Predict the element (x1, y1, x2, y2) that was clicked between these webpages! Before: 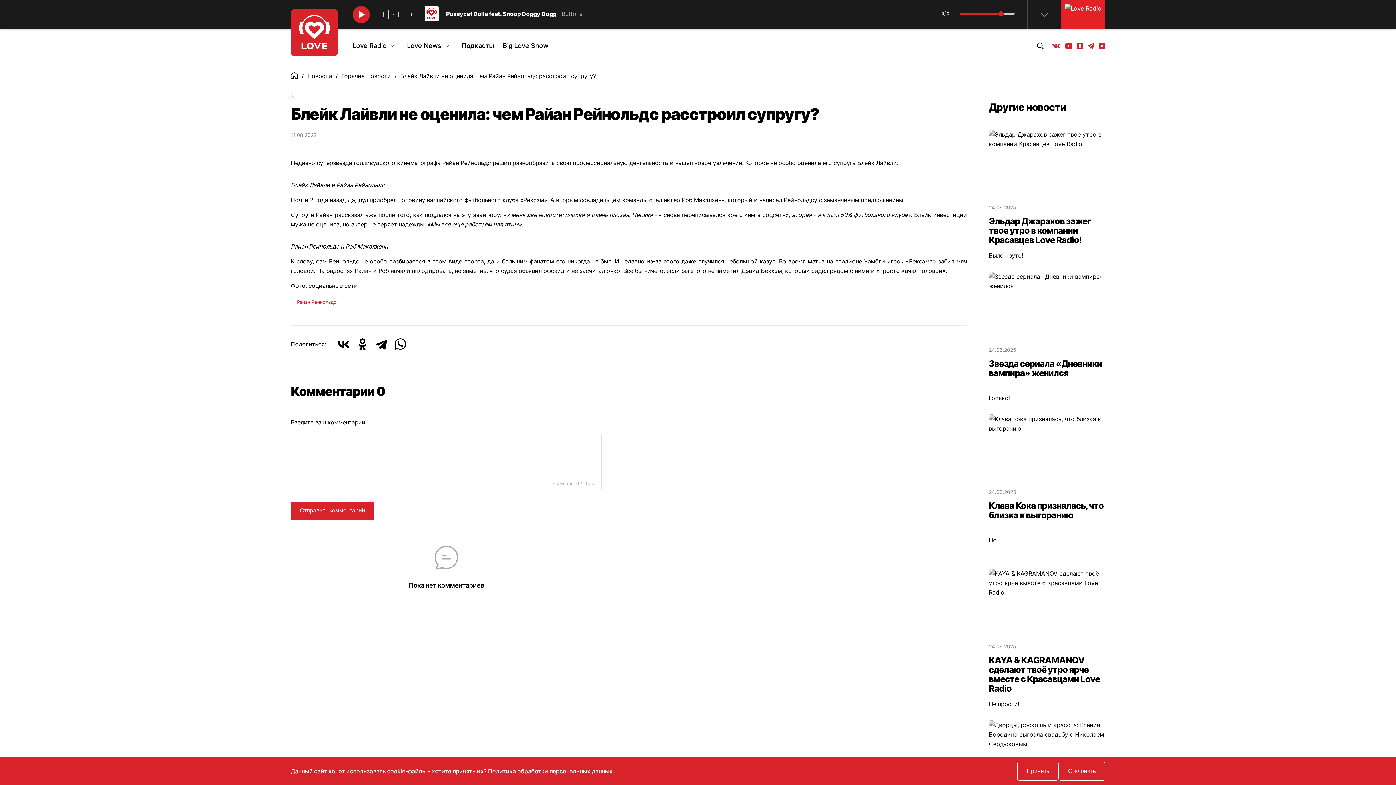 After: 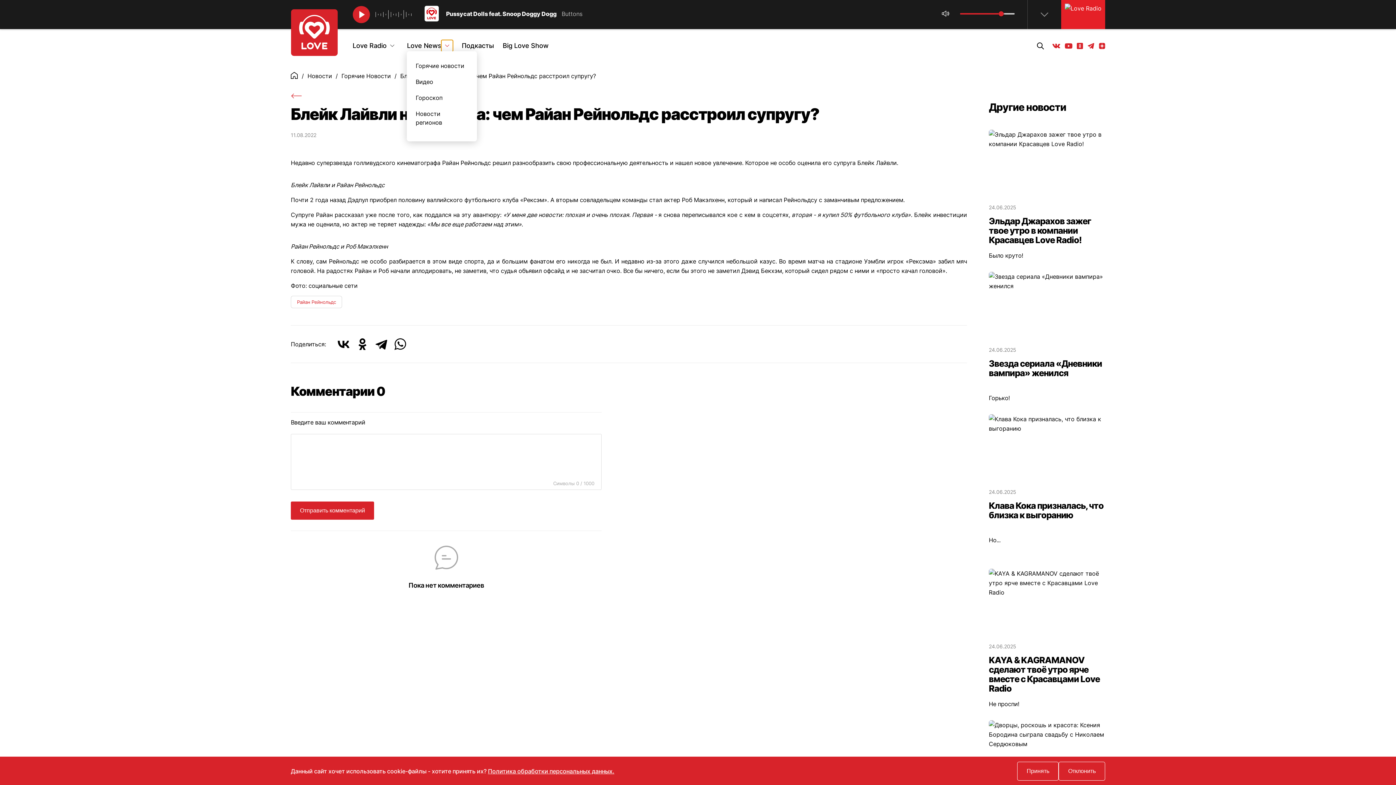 Action: bbox: (441, 40, 453, 51)